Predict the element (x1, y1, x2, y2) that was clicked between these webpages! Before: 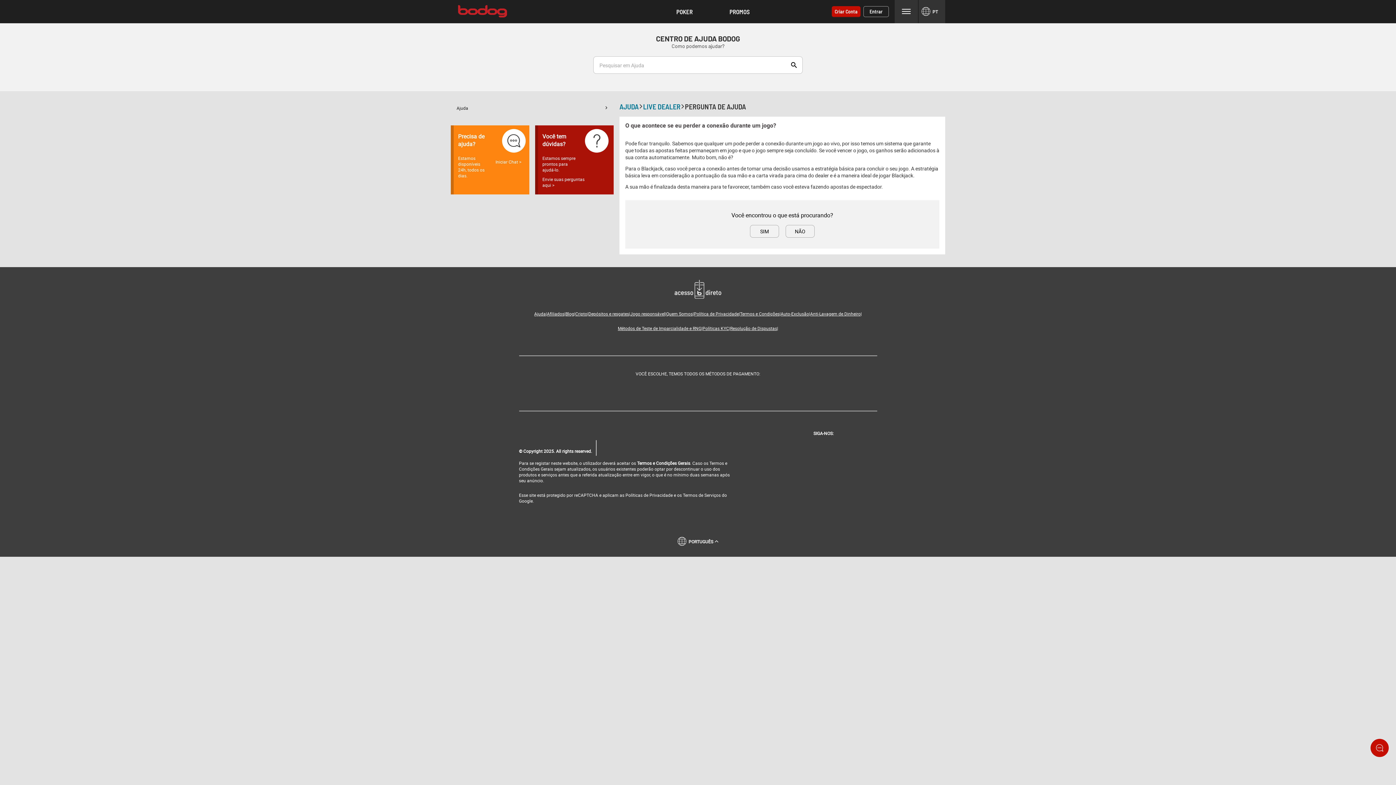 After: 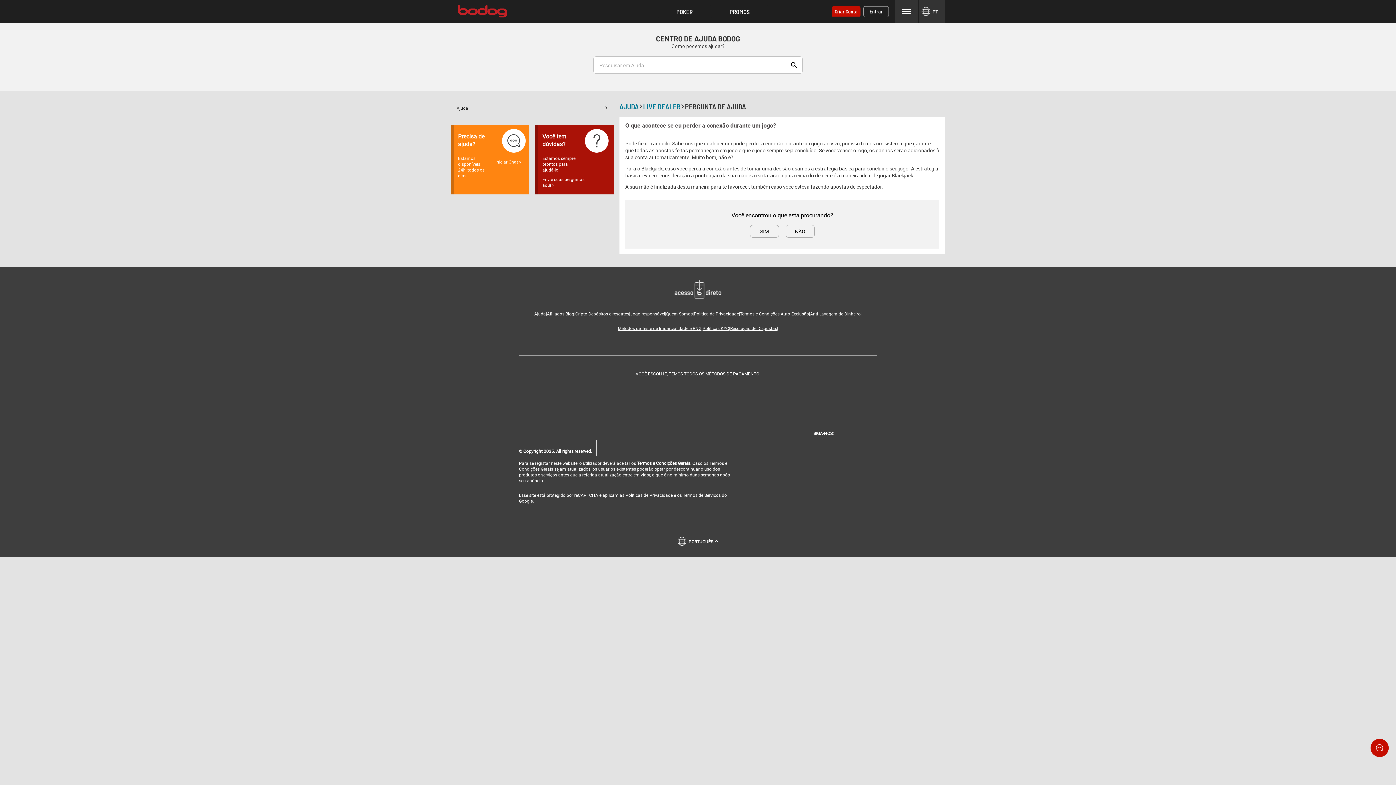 Action: bbox: (685, 102, 746, 110) label: PERGUNTA DE AJUDA